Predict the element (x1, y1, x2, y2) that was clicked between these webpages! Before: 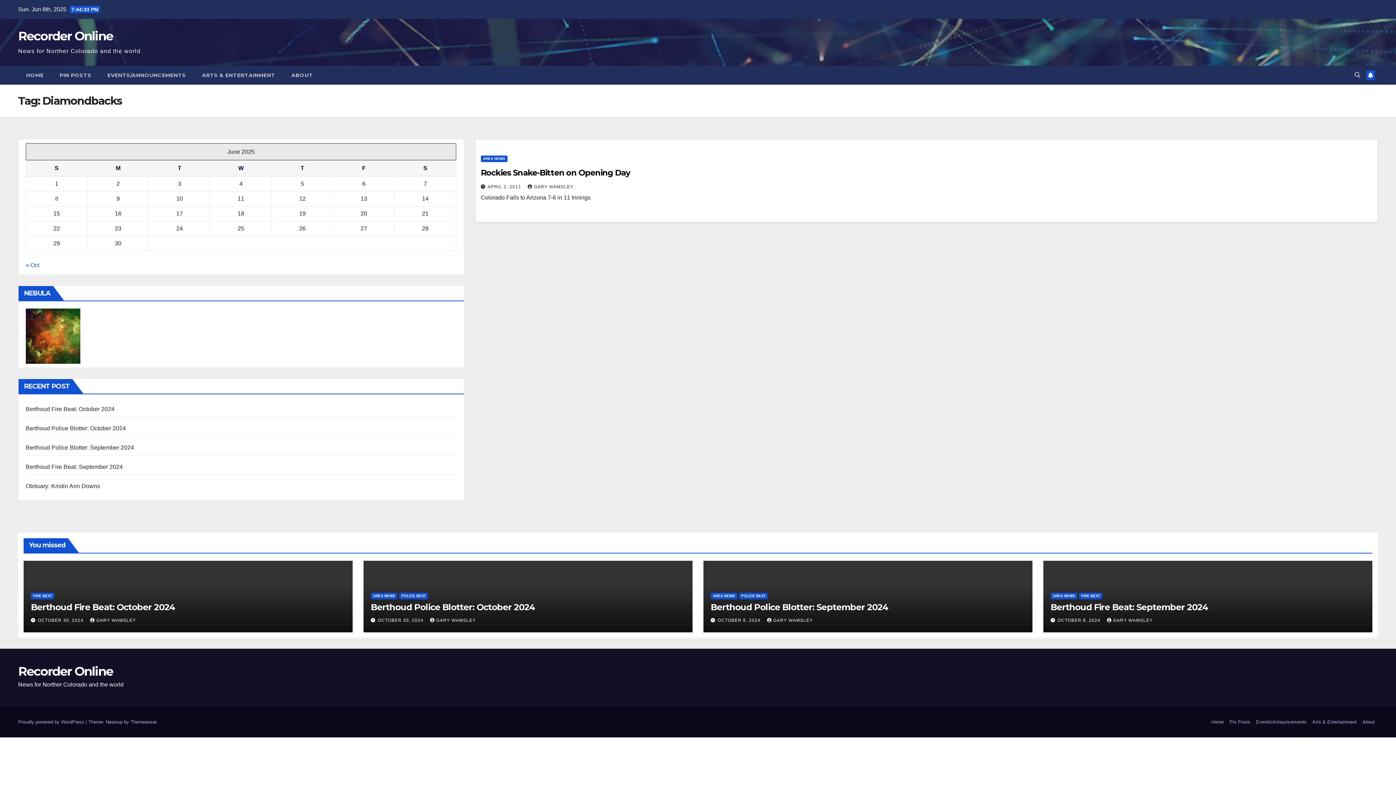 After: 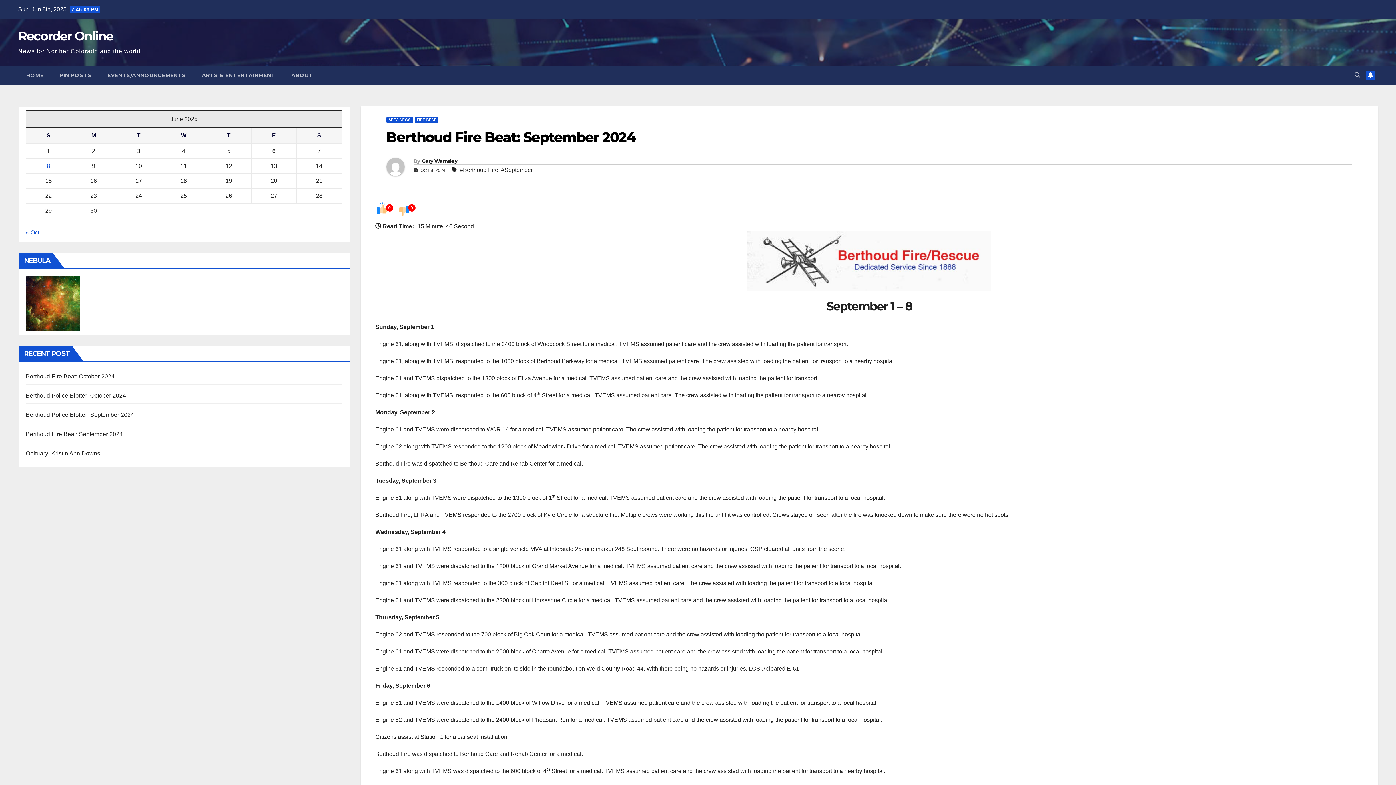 Action: label: Berthoud Fire Beat: September 2024 bbox: (1050, 602, 1208, 612)